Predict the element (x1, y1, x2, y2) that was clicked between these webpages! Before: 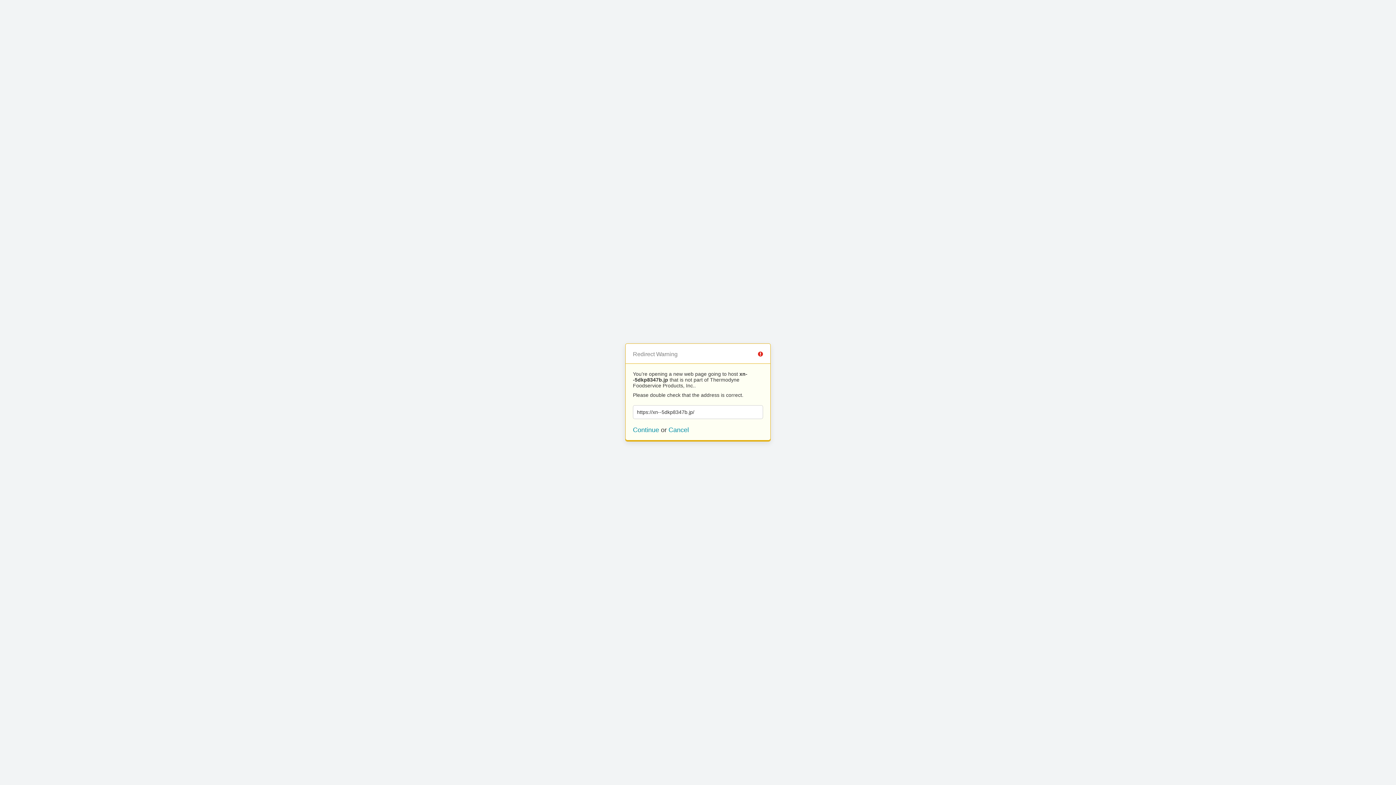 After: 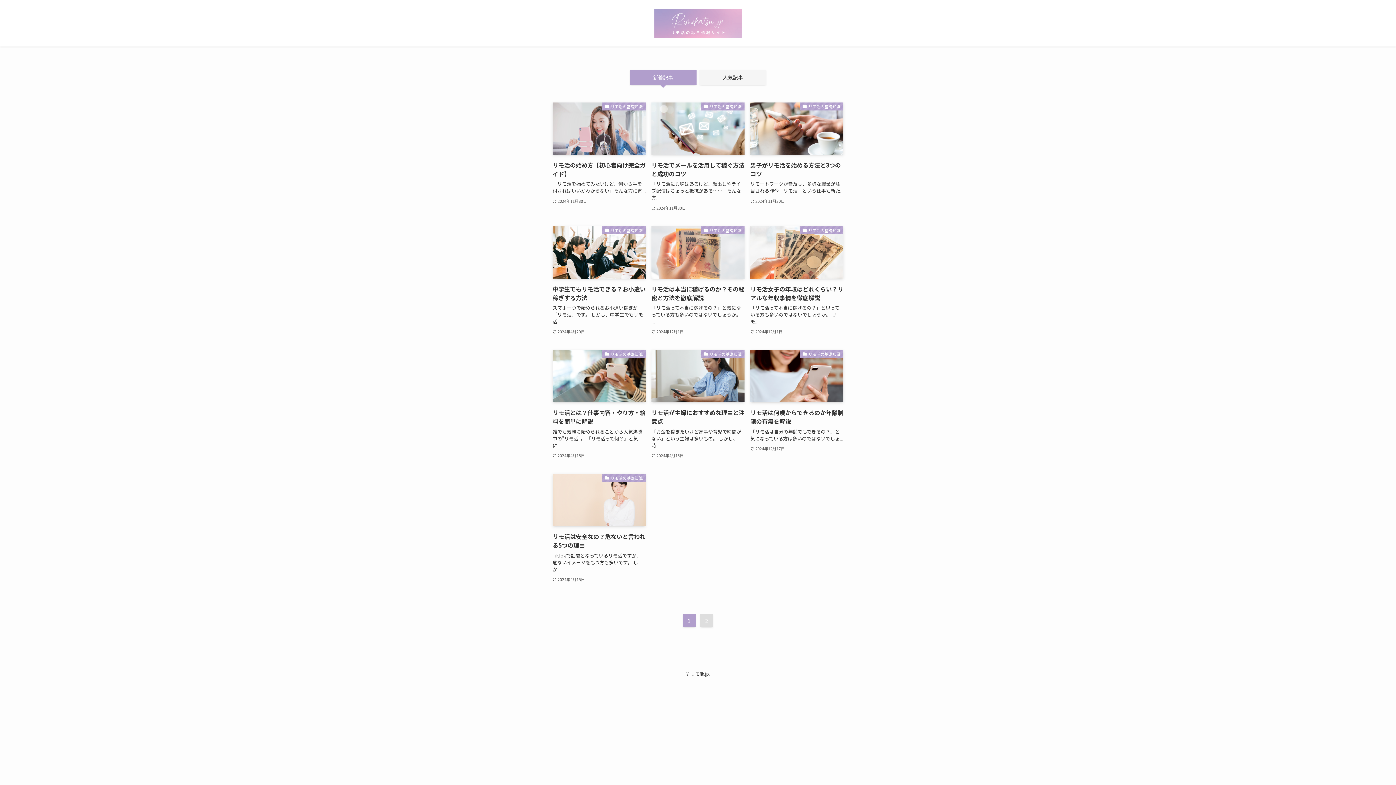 Action: bbox: (633, 426, 659, 433) label: Continue